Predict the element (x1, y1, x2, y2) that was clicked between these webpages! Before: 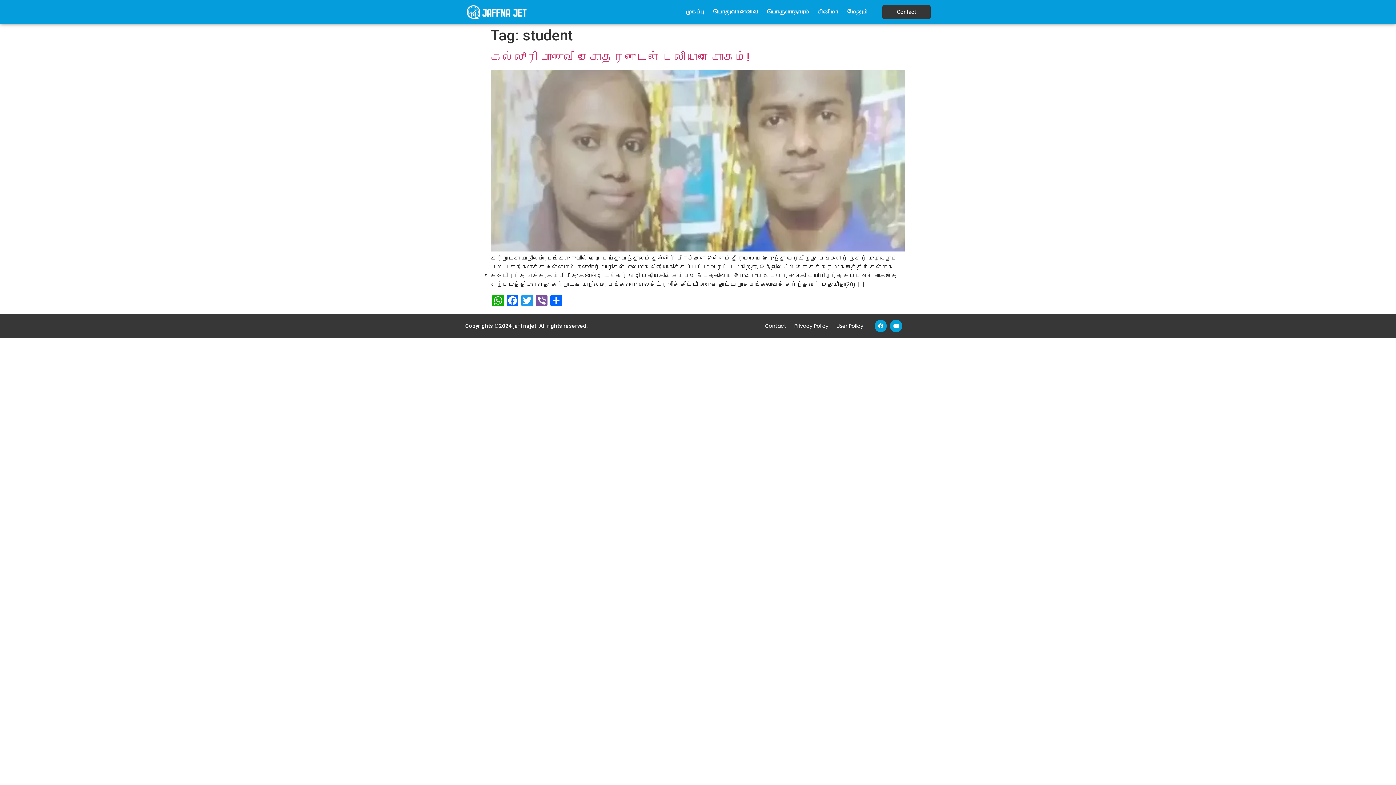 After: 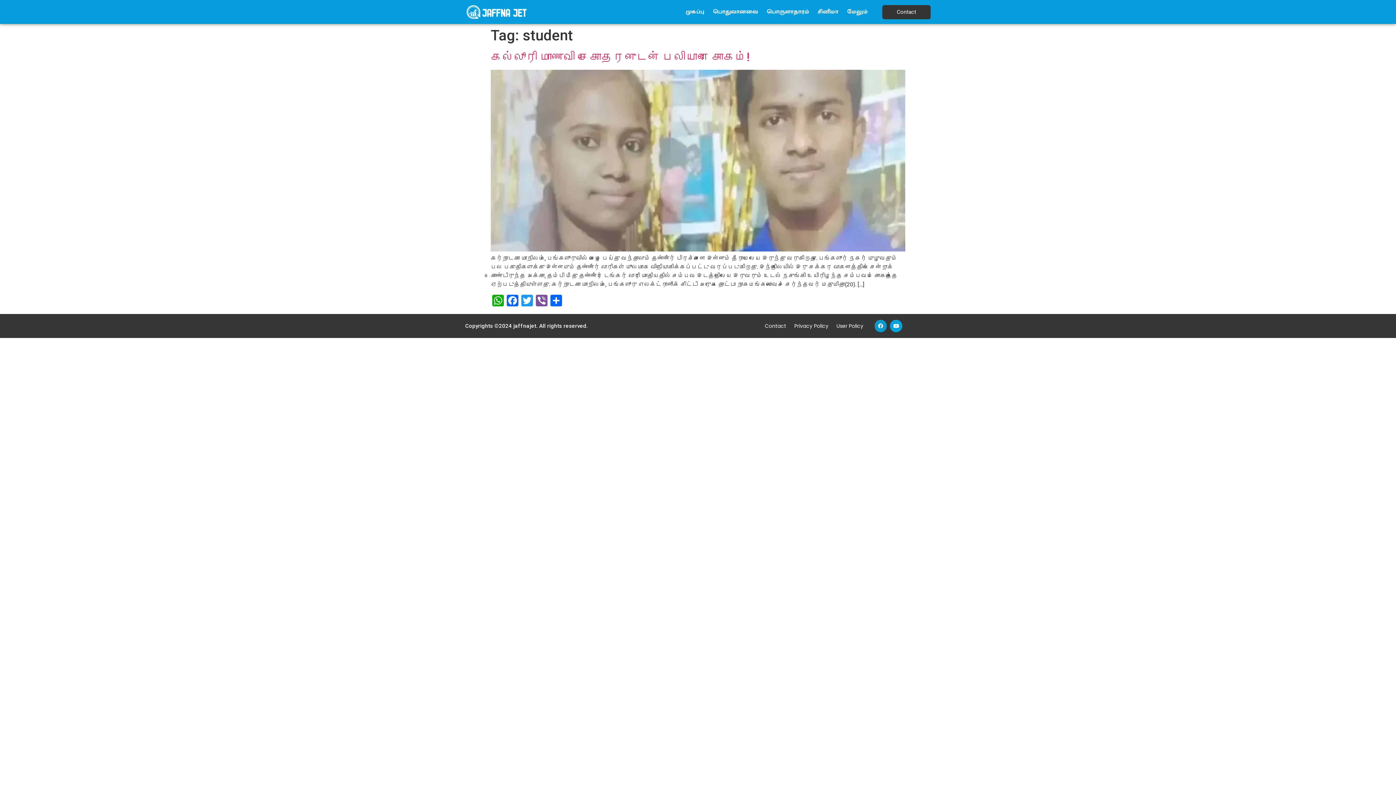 Action: label: Facebook bbox: (874, 320, 887, 332)